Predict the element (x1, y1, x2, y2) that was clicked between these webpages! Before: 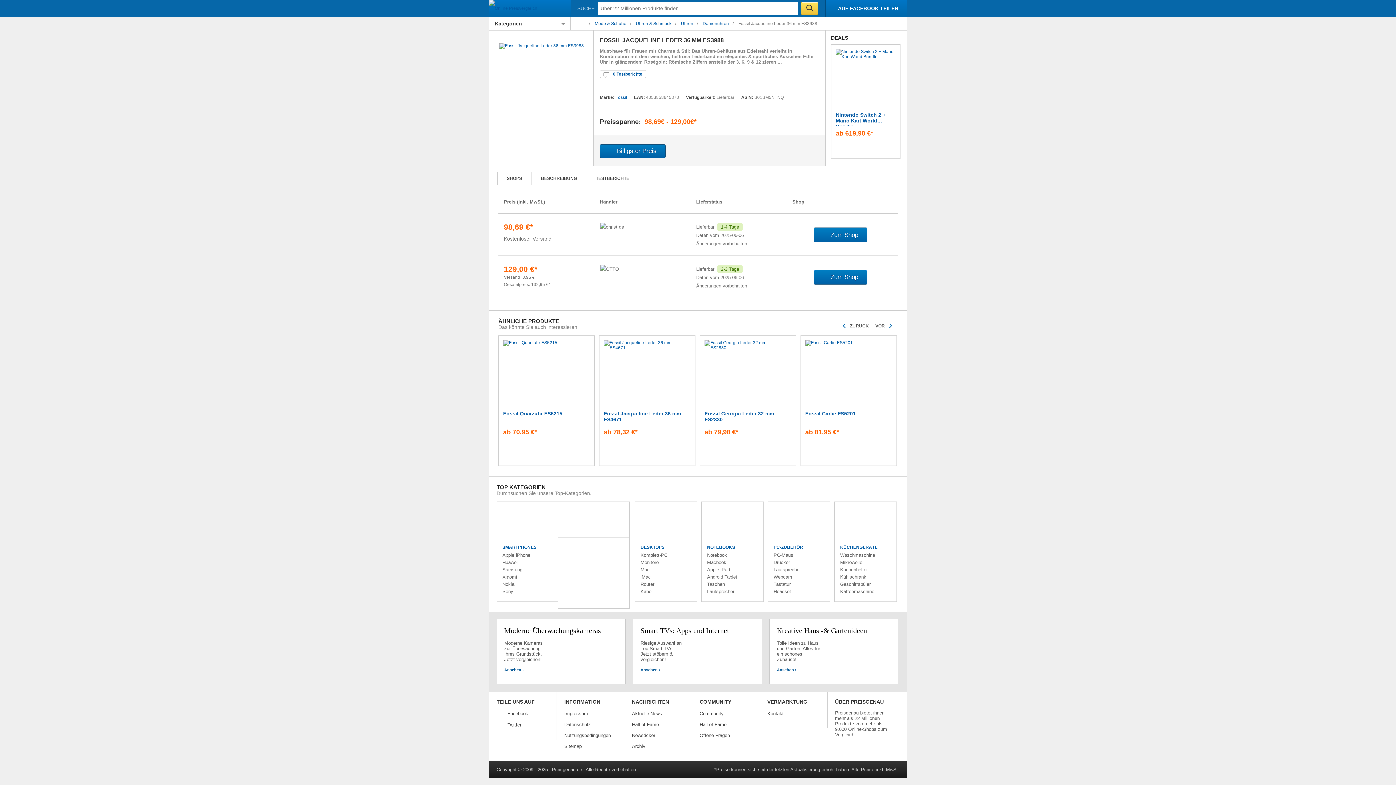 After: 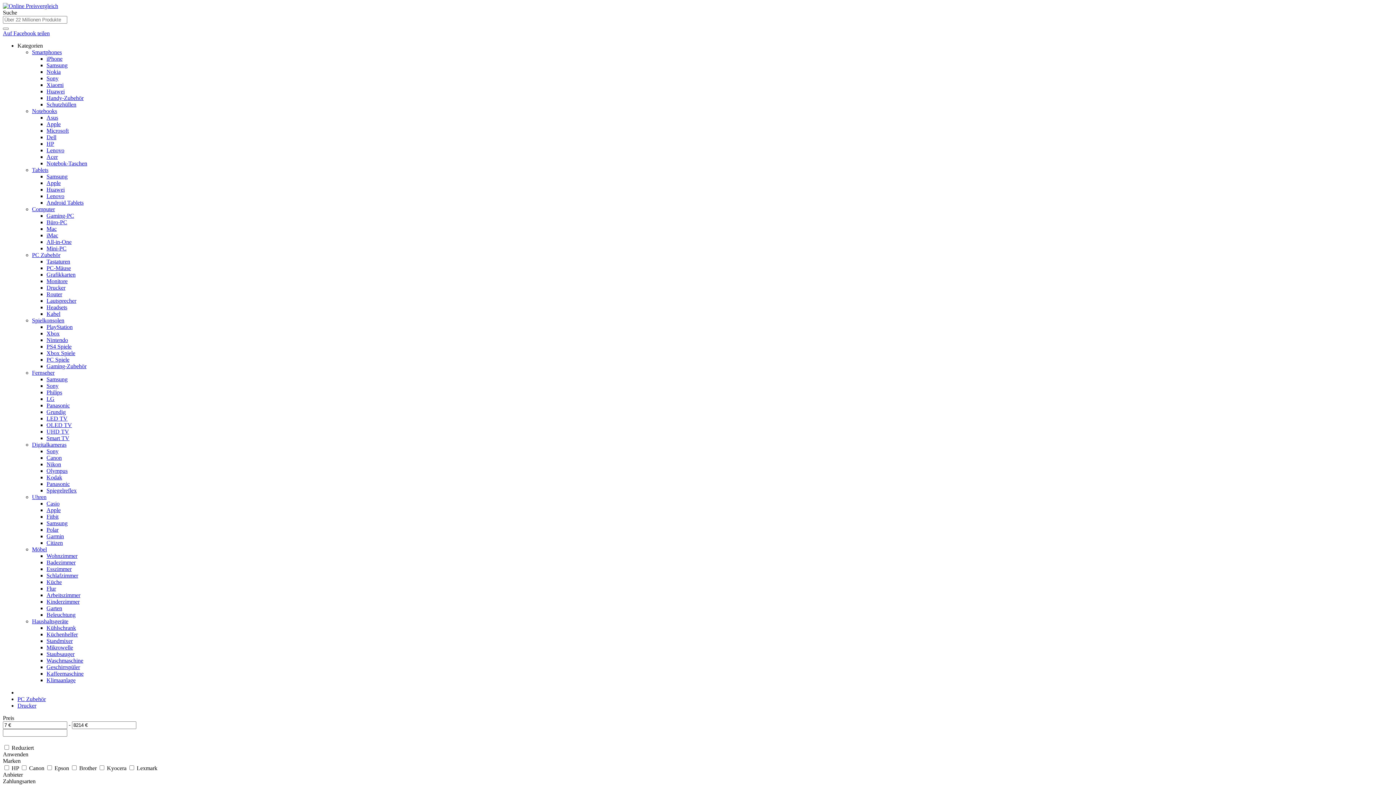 Action: bbox: (773, 560, 790, 567) label: Drucker